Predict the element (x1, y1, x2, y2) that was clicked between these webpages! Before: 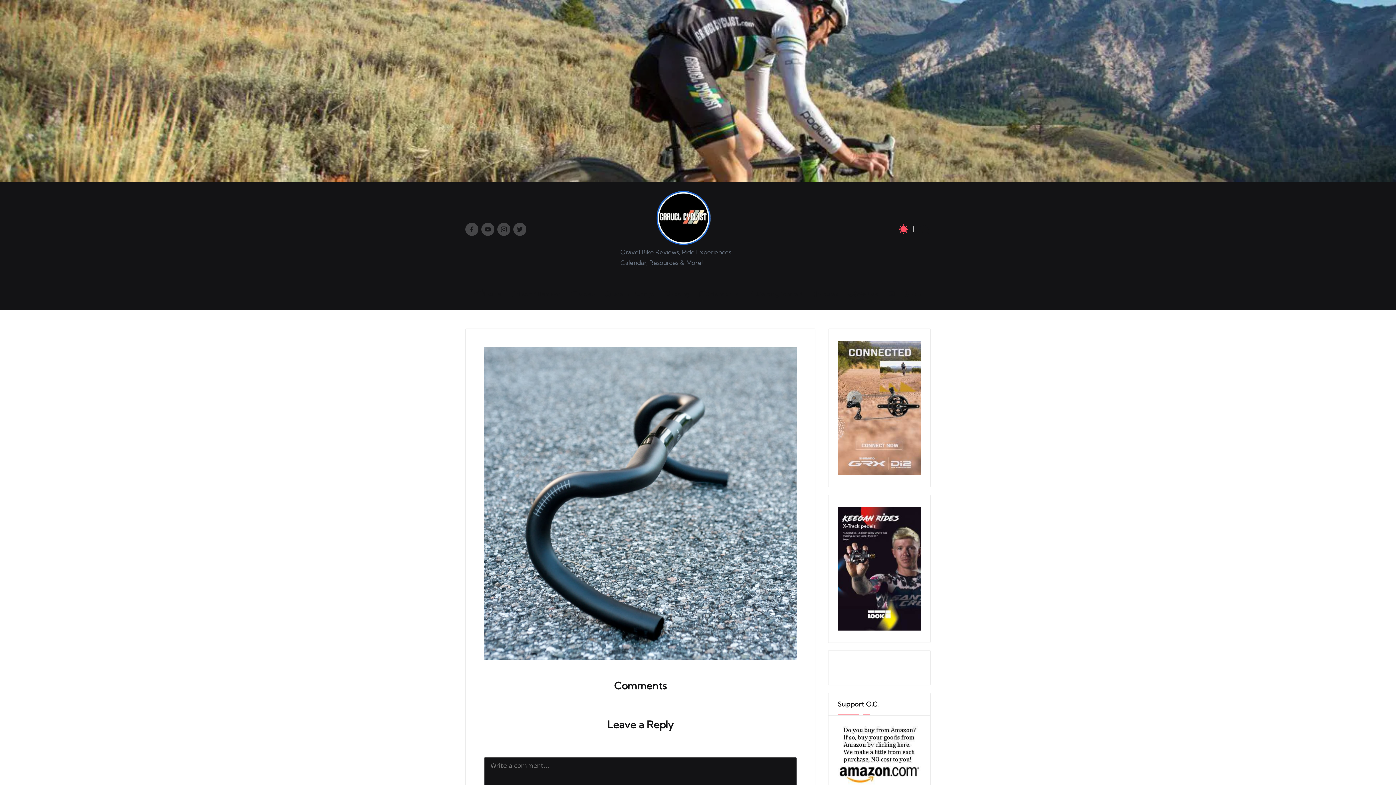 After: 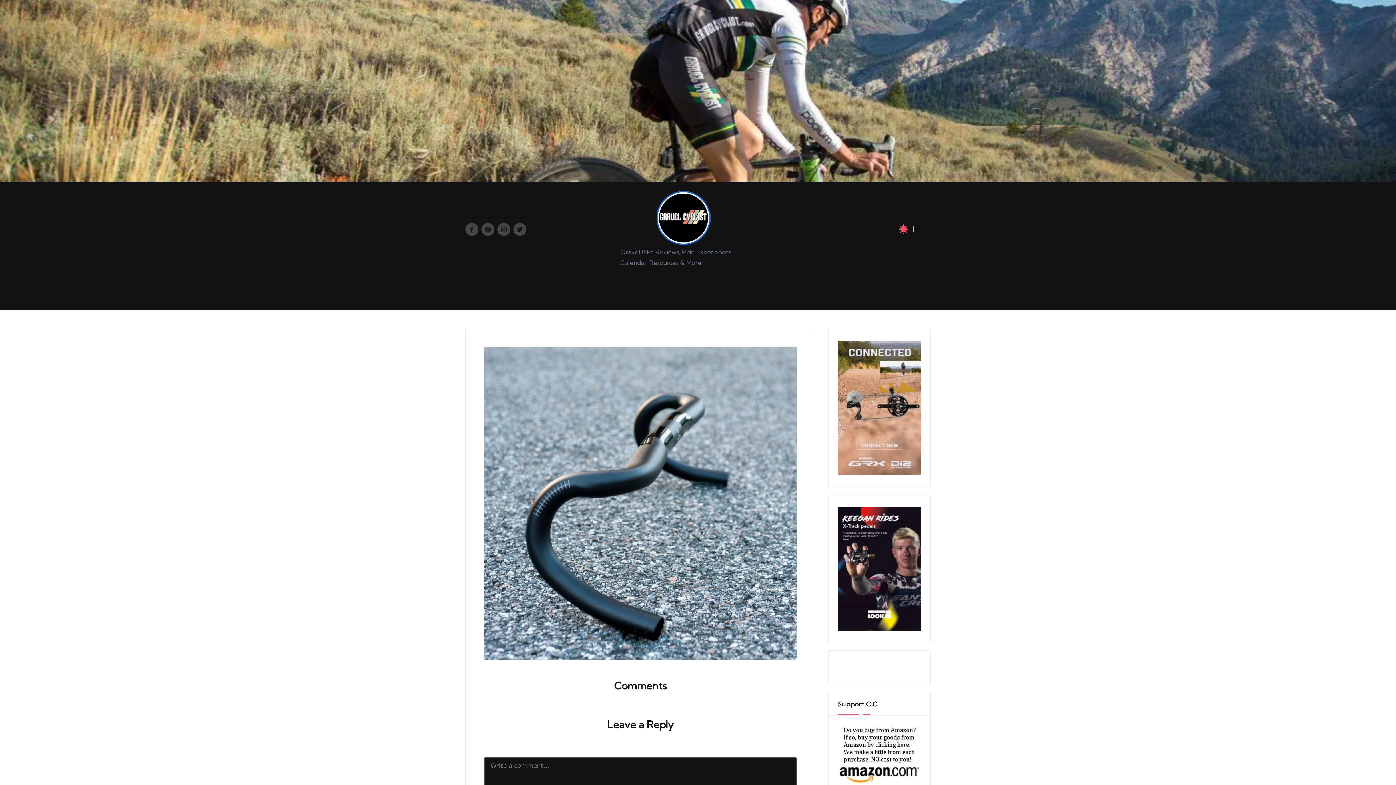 Action: bbox: (837, 751, 921, 759)